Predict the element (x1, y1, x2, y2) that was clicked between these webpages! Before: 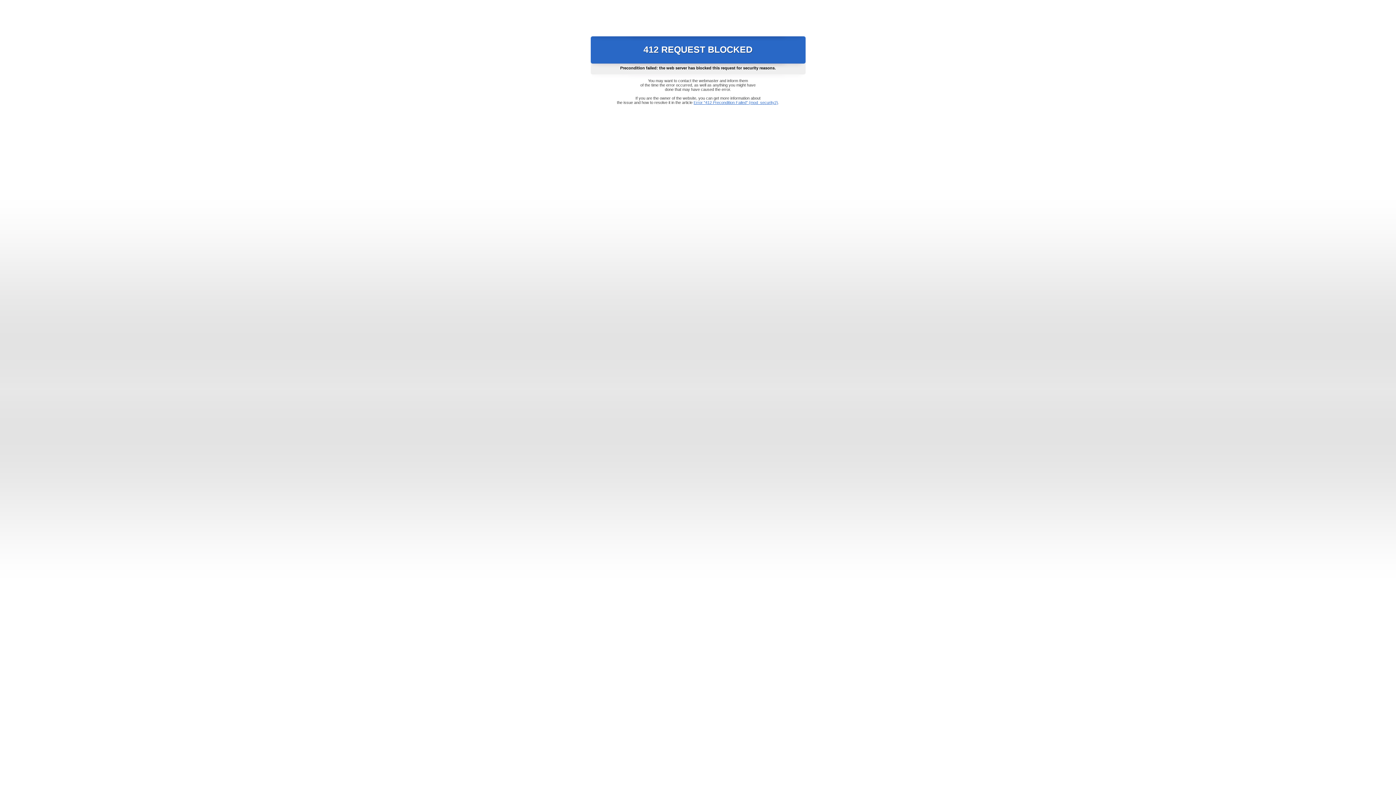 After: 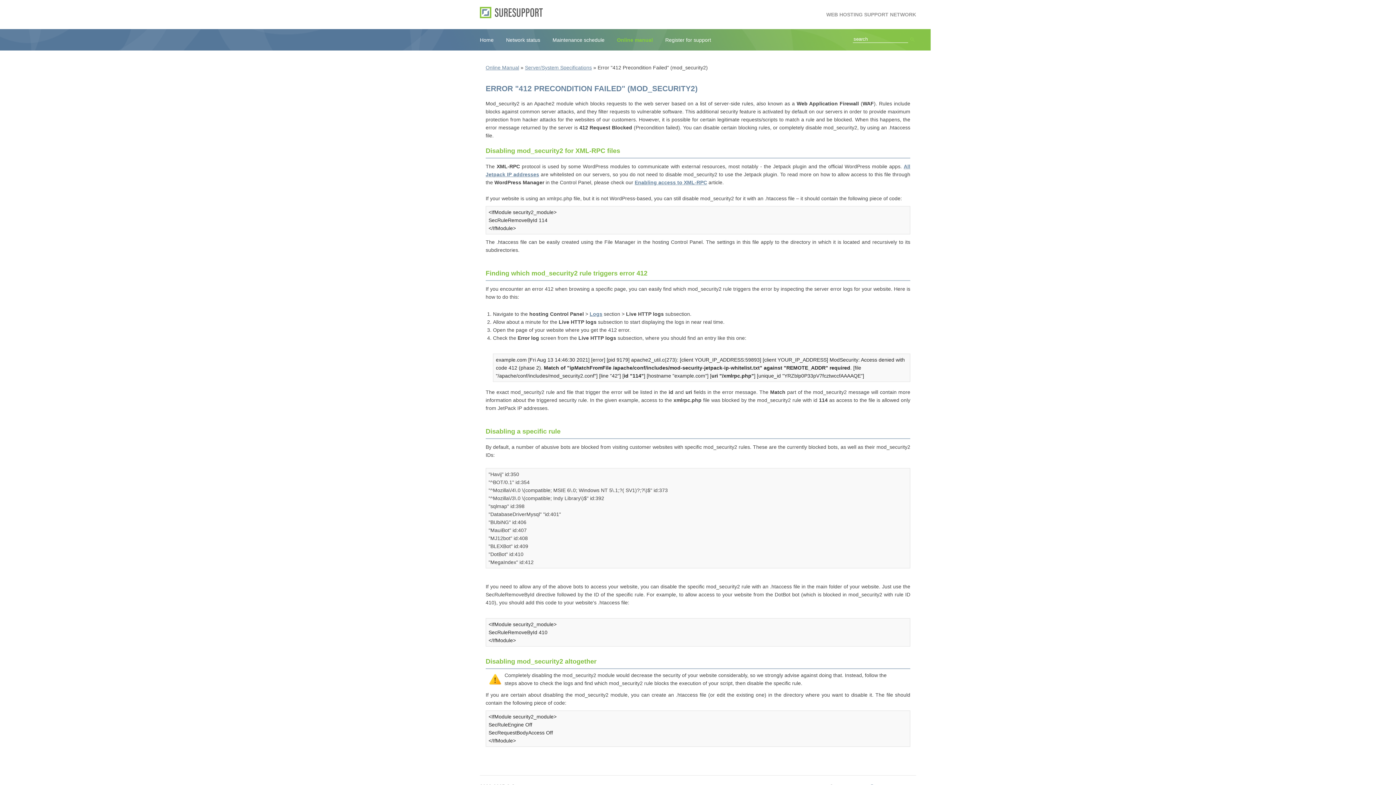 Action: bbox: (693, 100, 778, 104) label: Error "412 Precondition Failed" (mod_security2)